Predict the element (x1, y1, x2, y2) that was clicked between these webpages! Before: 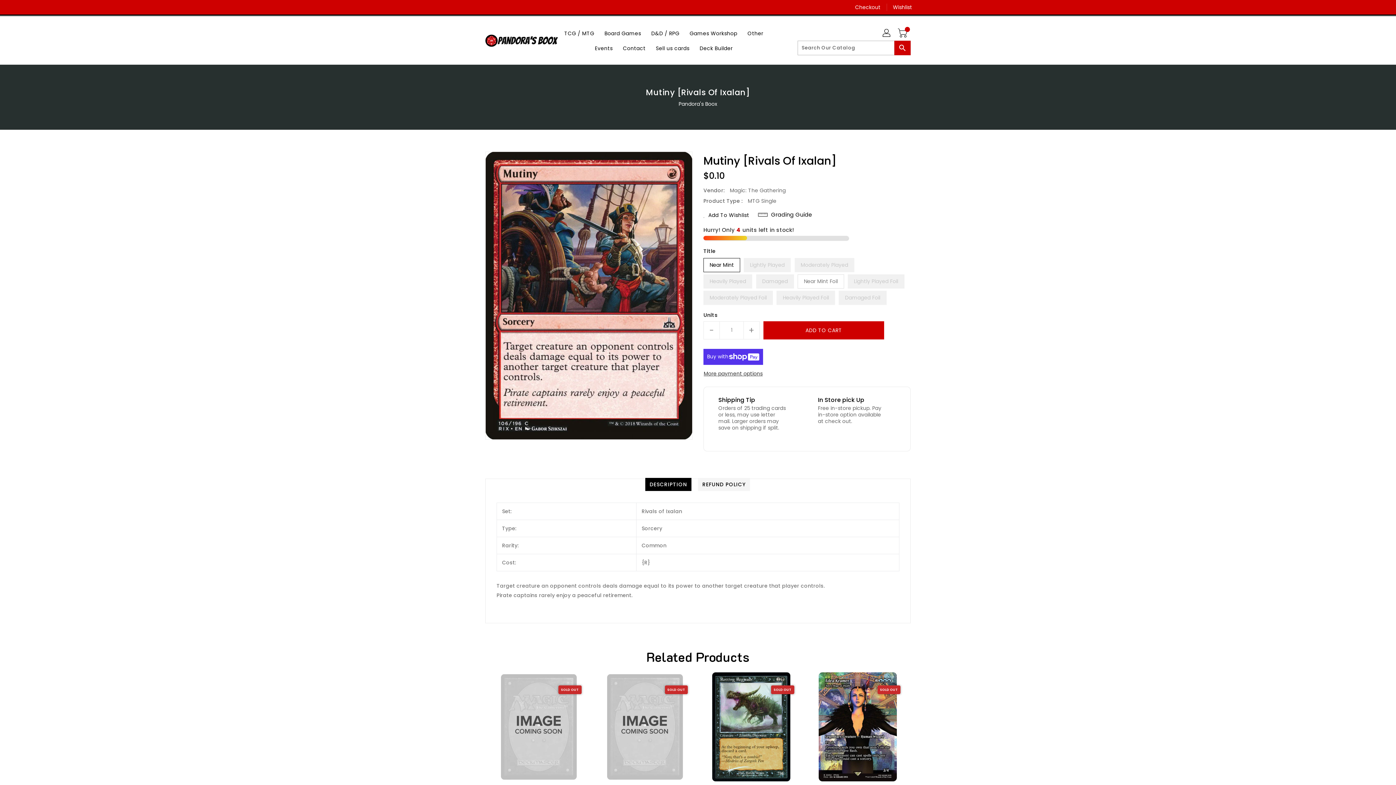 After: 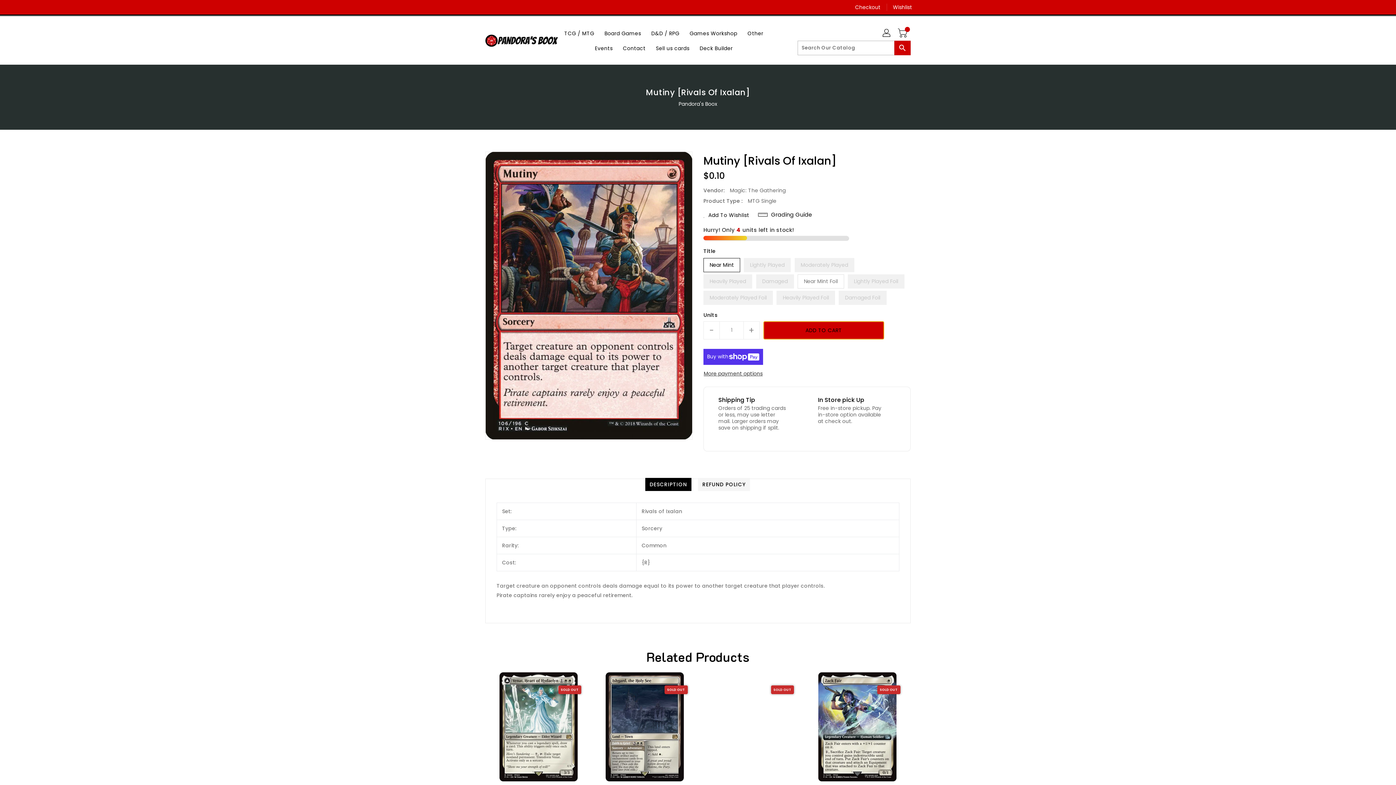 Action: bbox: (763, 321, 884, 339) label: ADD TO CART